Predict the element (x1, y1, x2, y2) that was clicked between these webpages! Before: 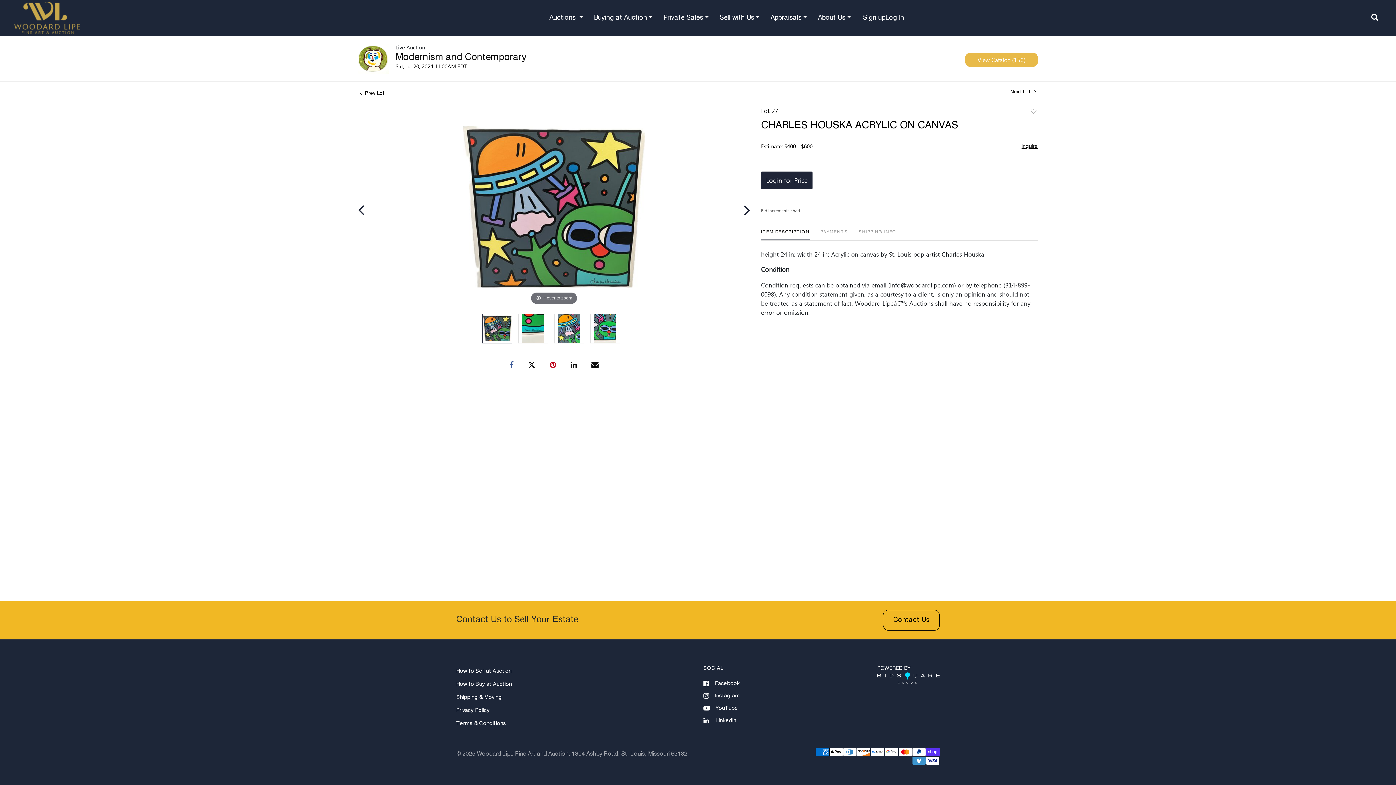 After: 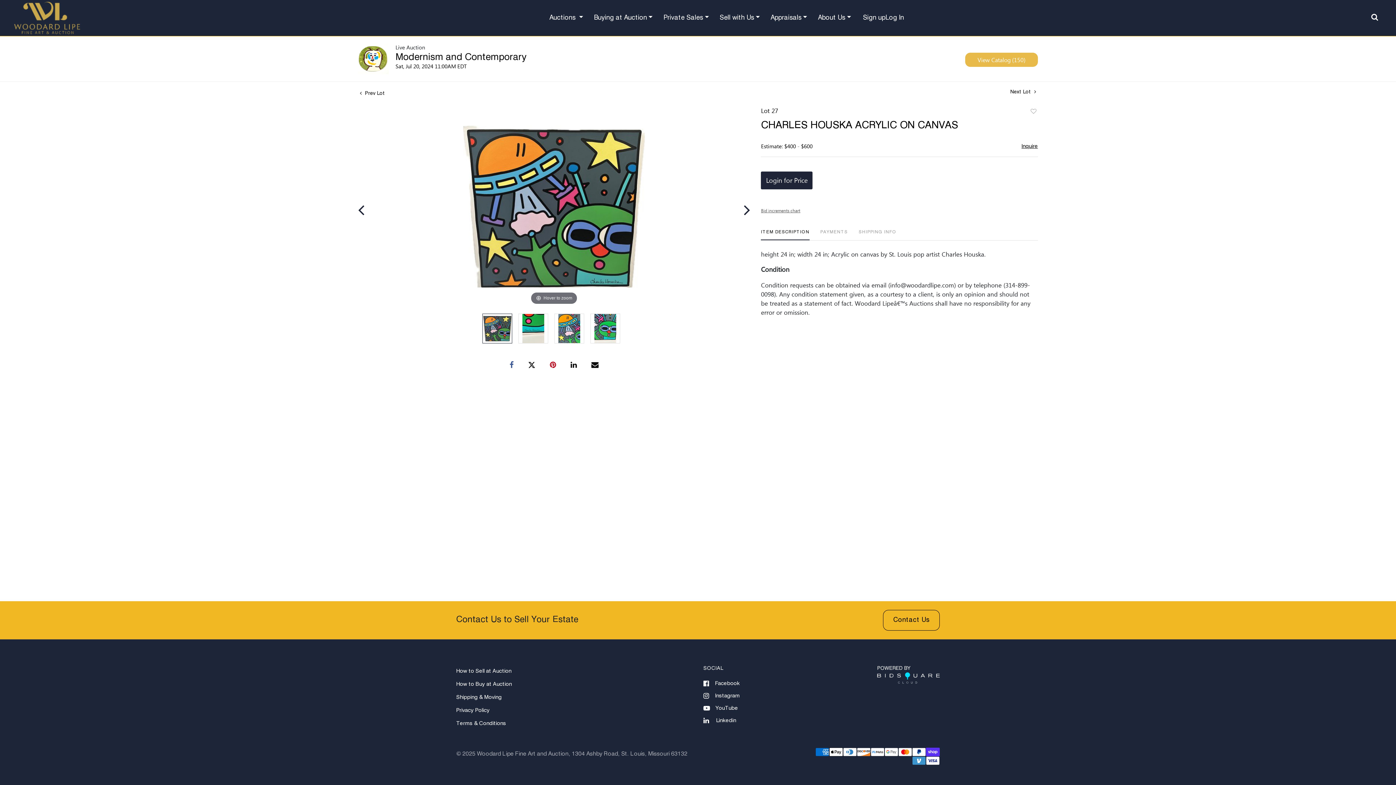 Action: bbox: (528, 361, 535, 368)